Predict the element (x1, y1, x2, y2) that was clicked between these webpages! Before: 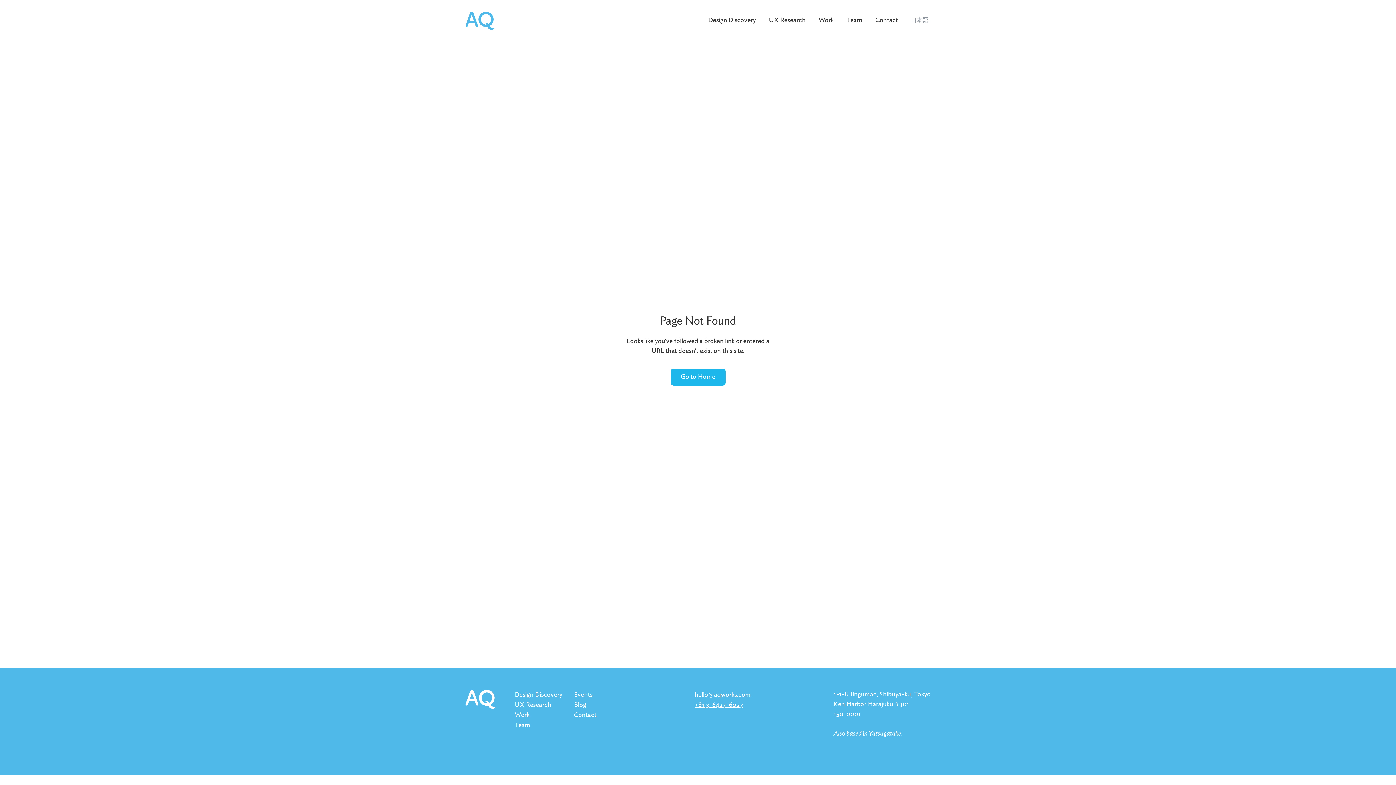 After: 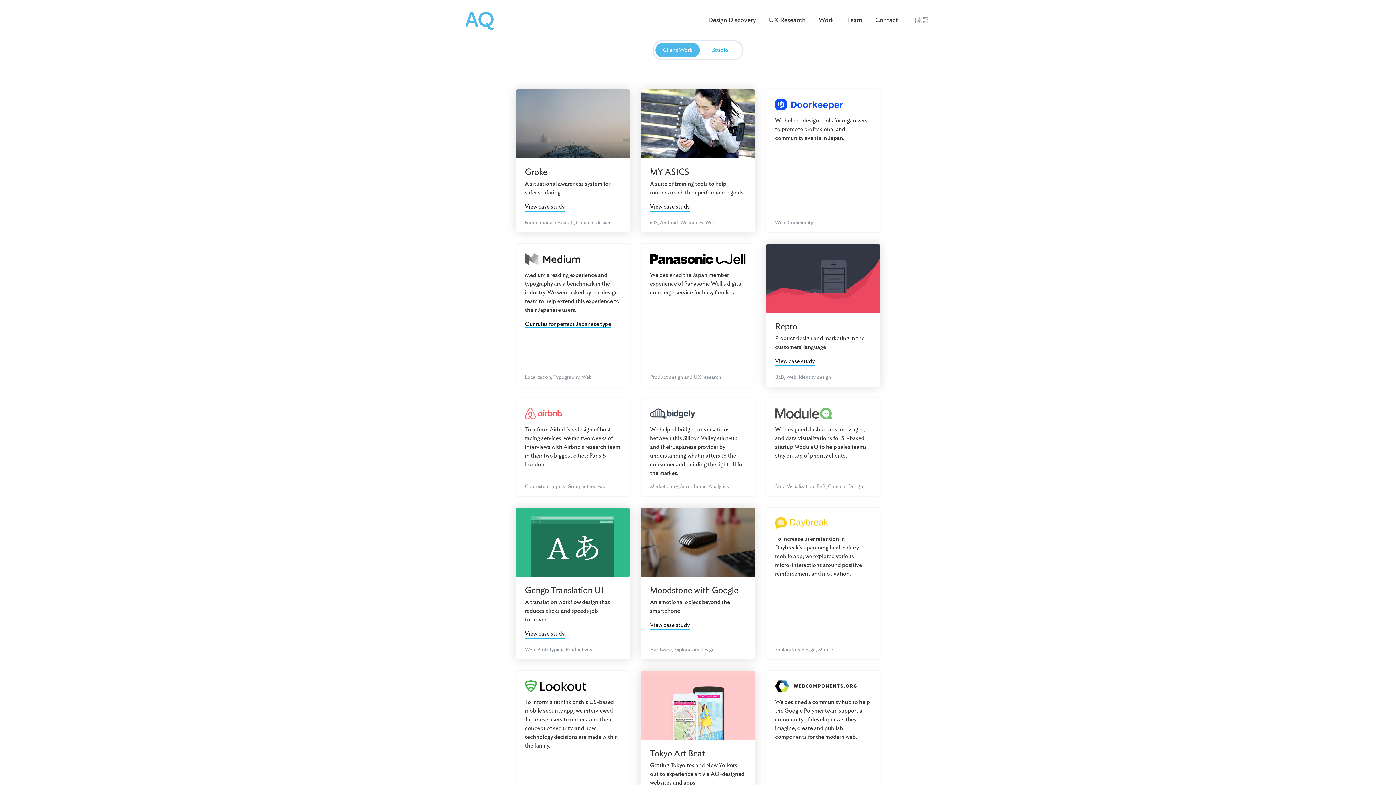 Action: label: Work
 bbox: (514, 712, 529, 718)